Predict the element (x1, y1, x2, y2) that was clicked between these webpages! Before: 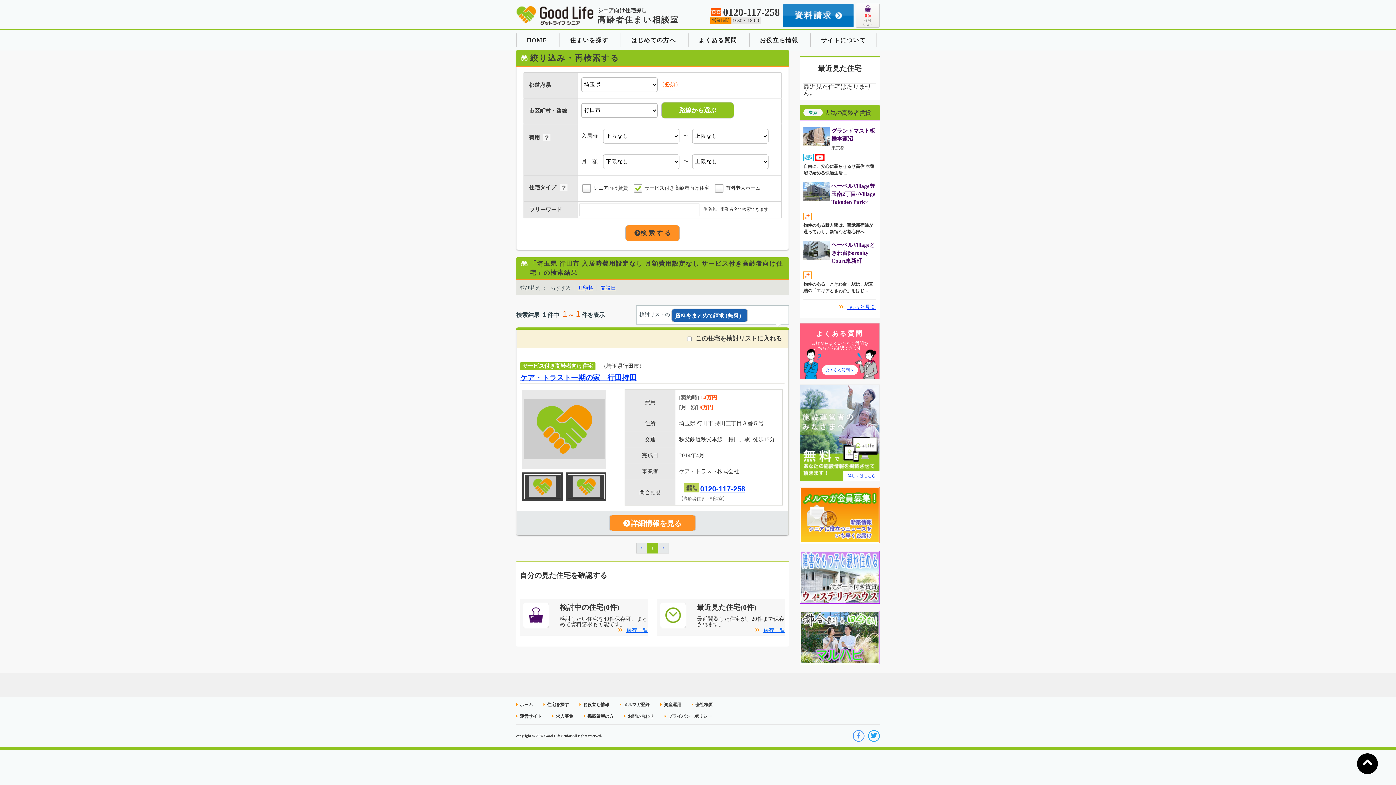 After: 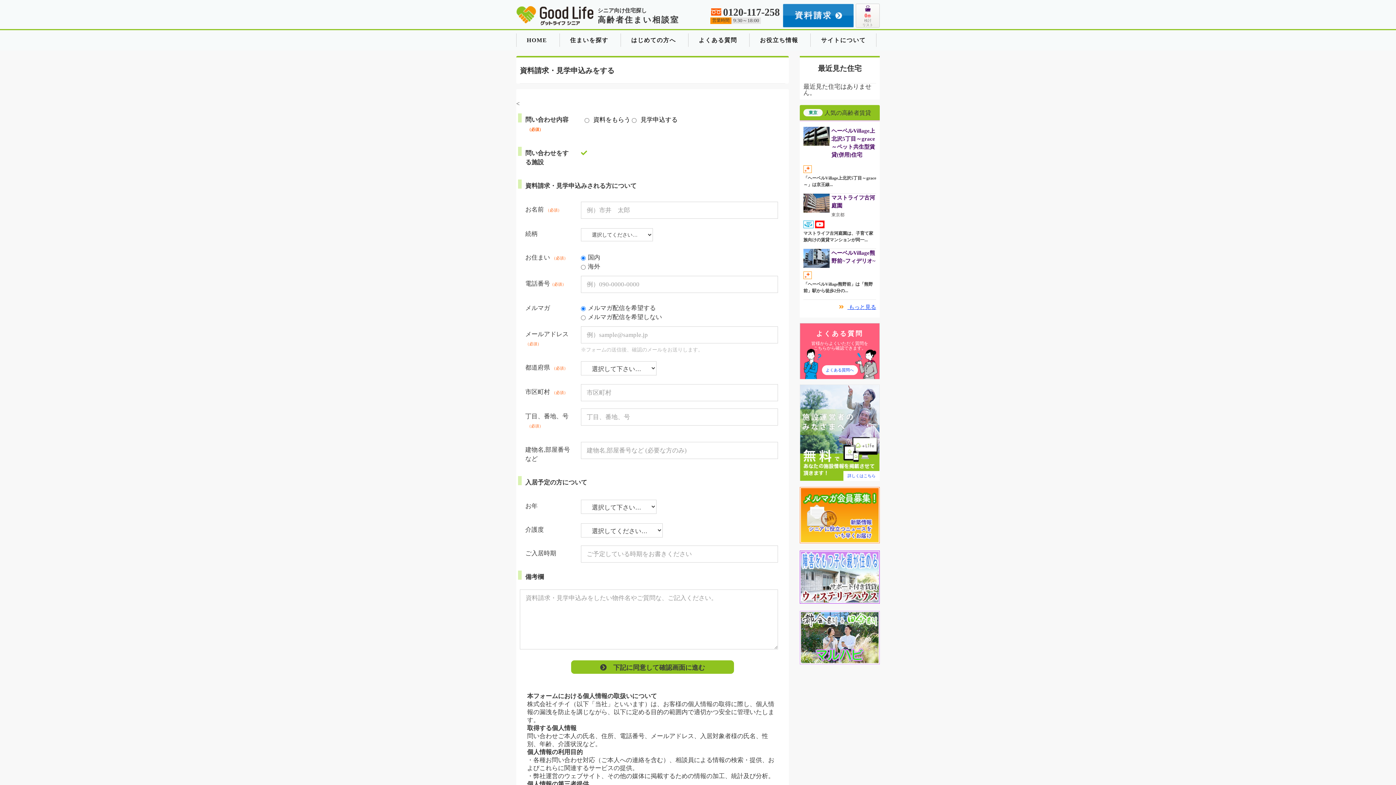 Action: label: 資料をまとめて請求（無料） bbox: (671, 310, 748, 317)